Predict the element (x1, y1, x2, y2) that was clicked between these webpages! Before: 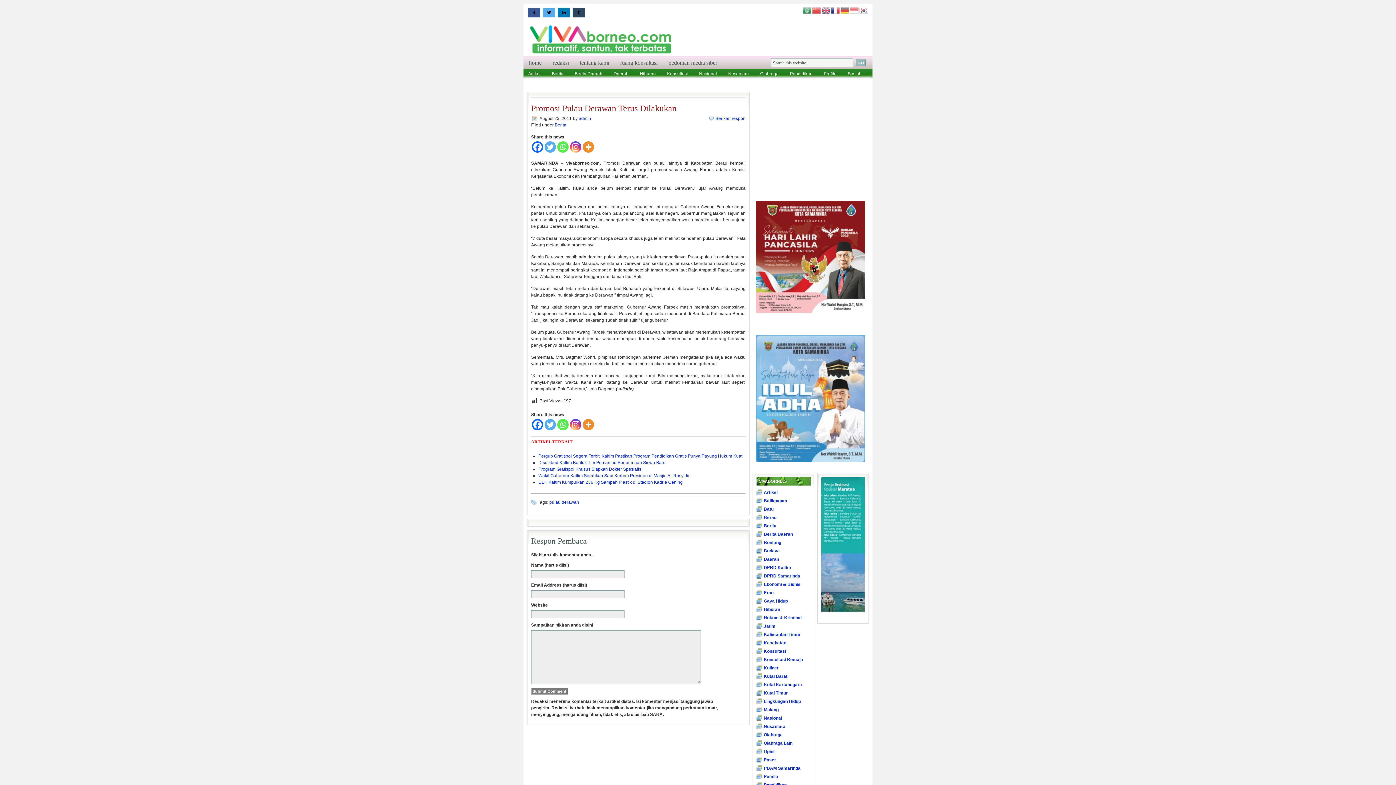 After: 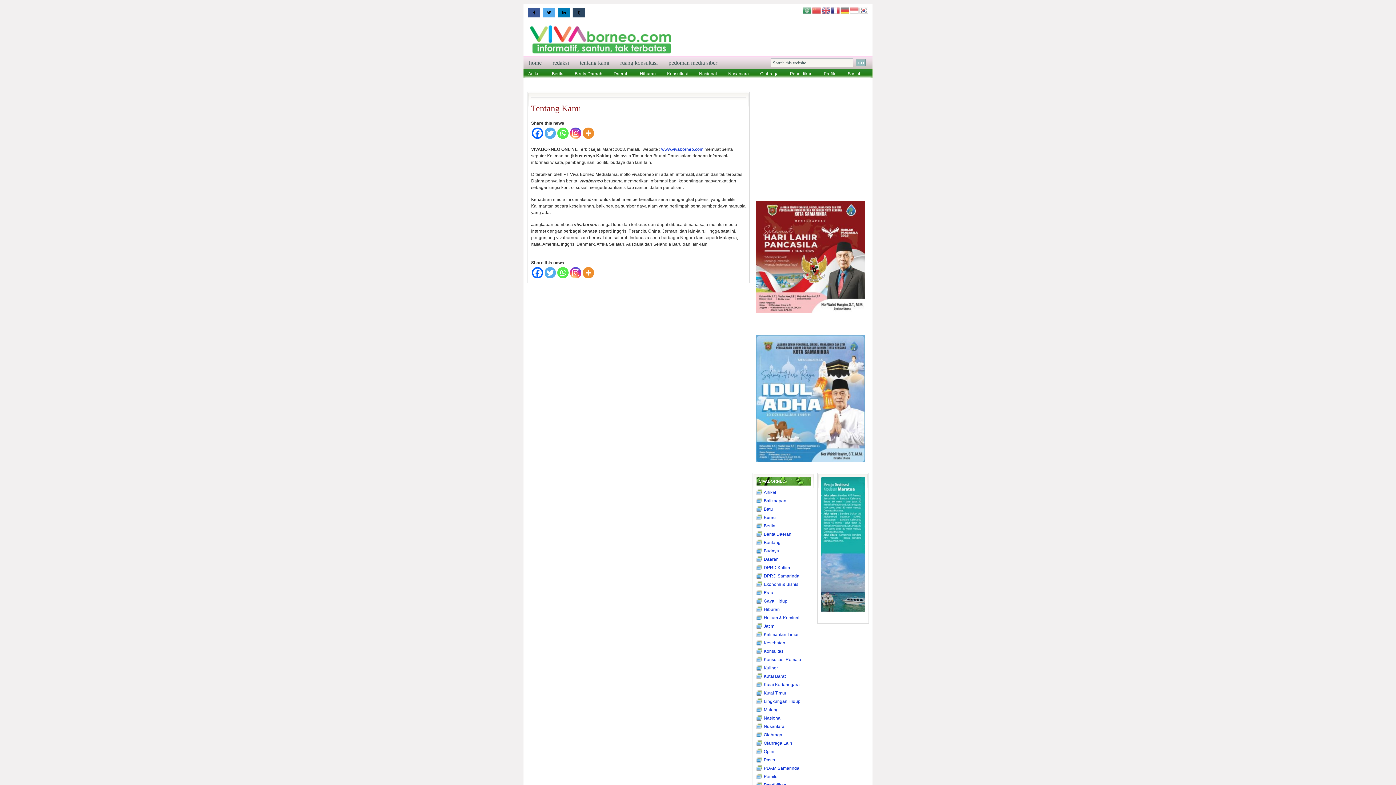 Action: label: tentang kami bbox: (574, 56, 614, 69)